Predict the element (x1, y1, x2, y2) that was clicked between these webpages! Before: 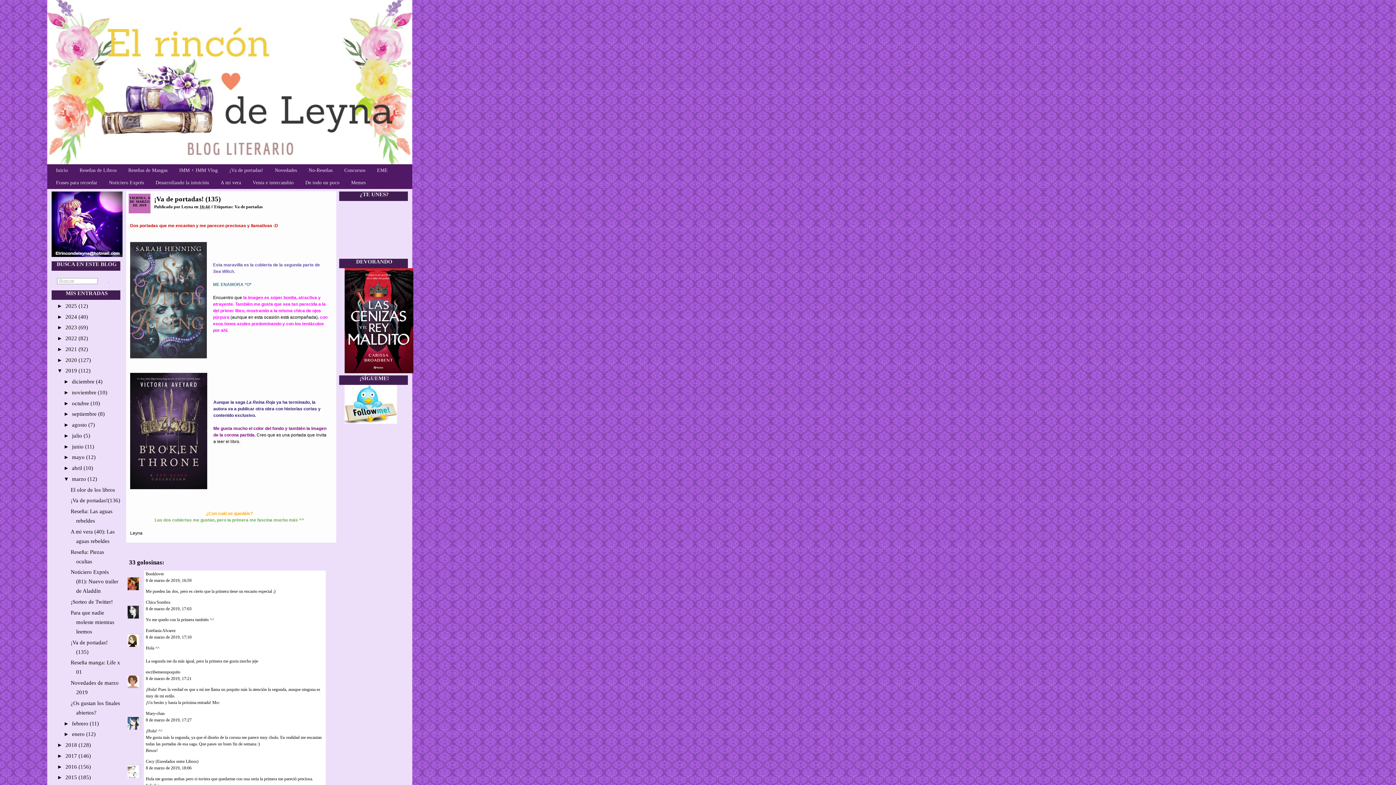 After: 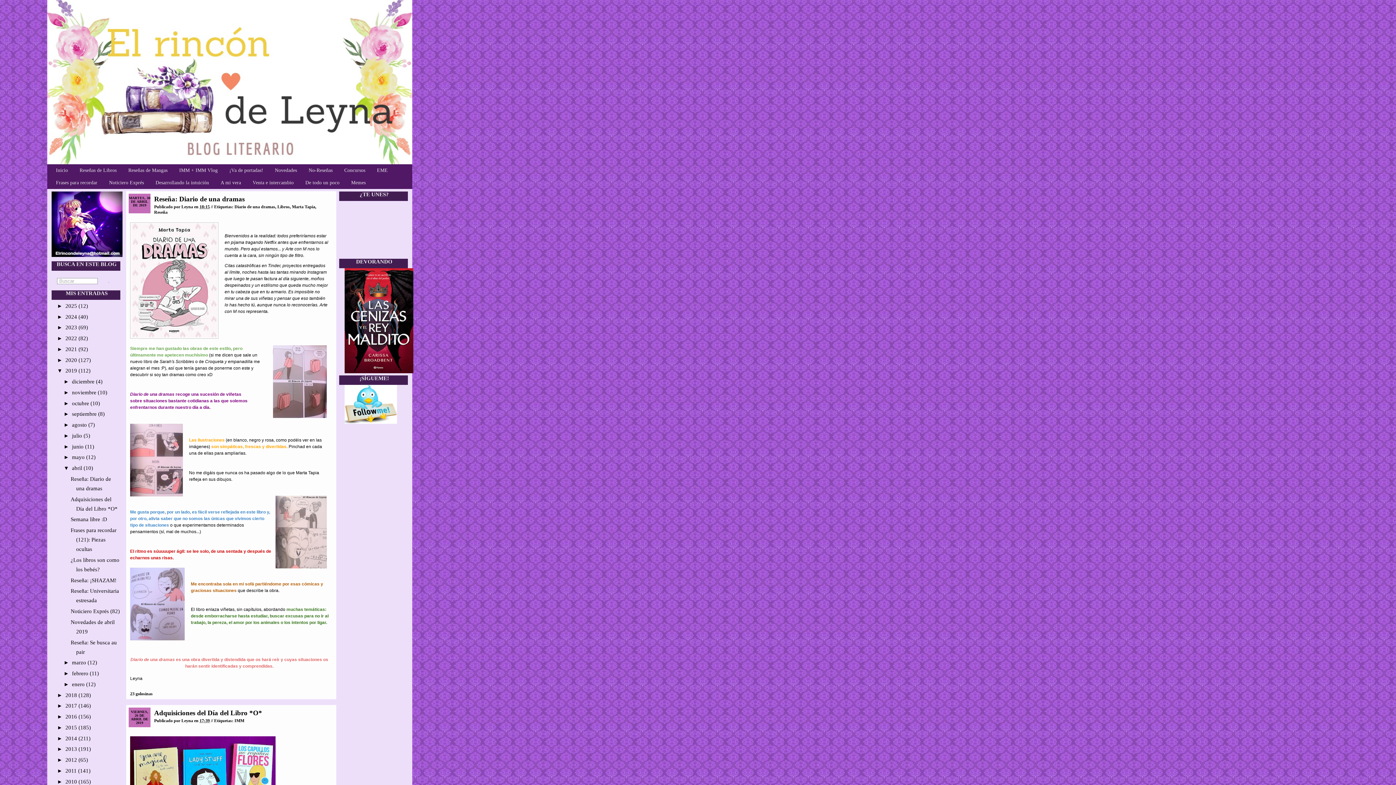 Action: label: abril  bbox: (72, 465, 83, 471)